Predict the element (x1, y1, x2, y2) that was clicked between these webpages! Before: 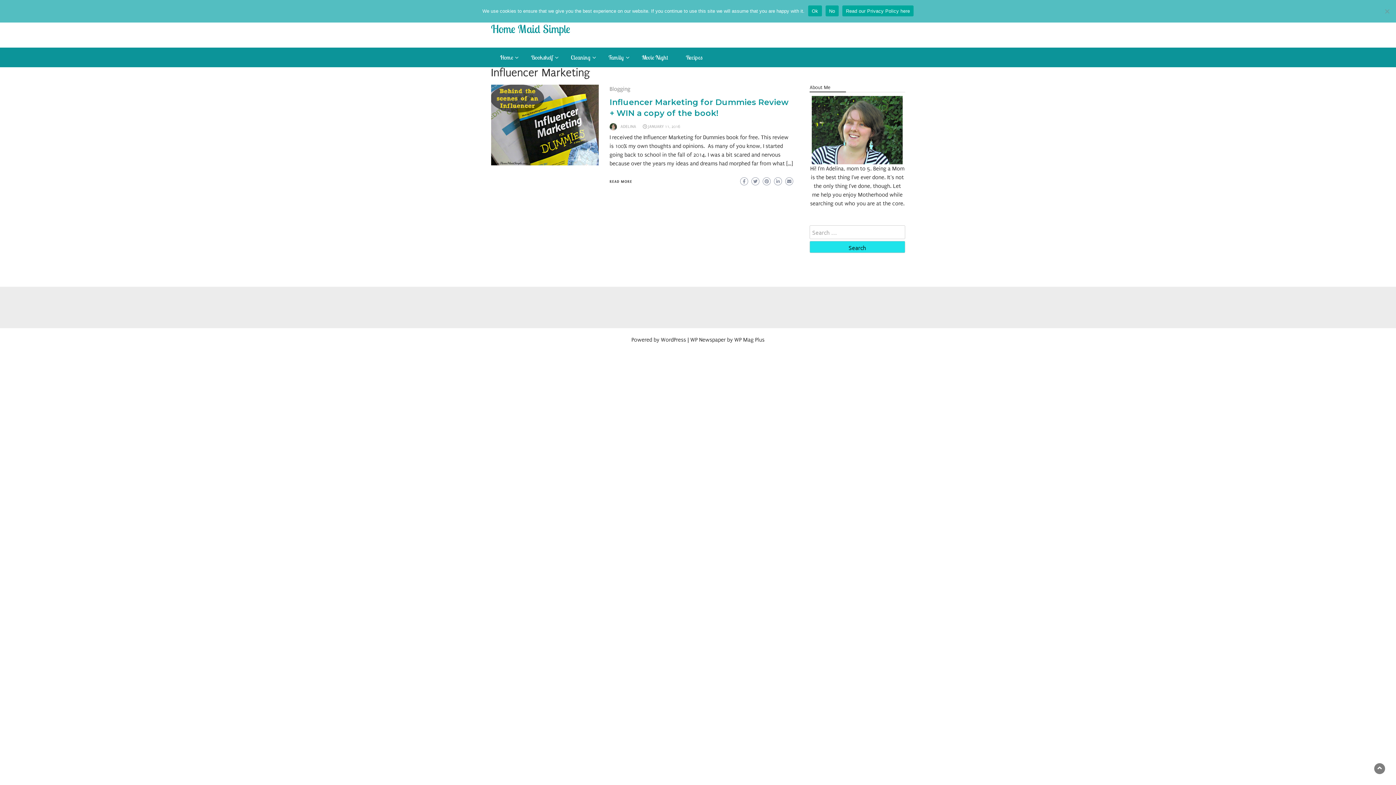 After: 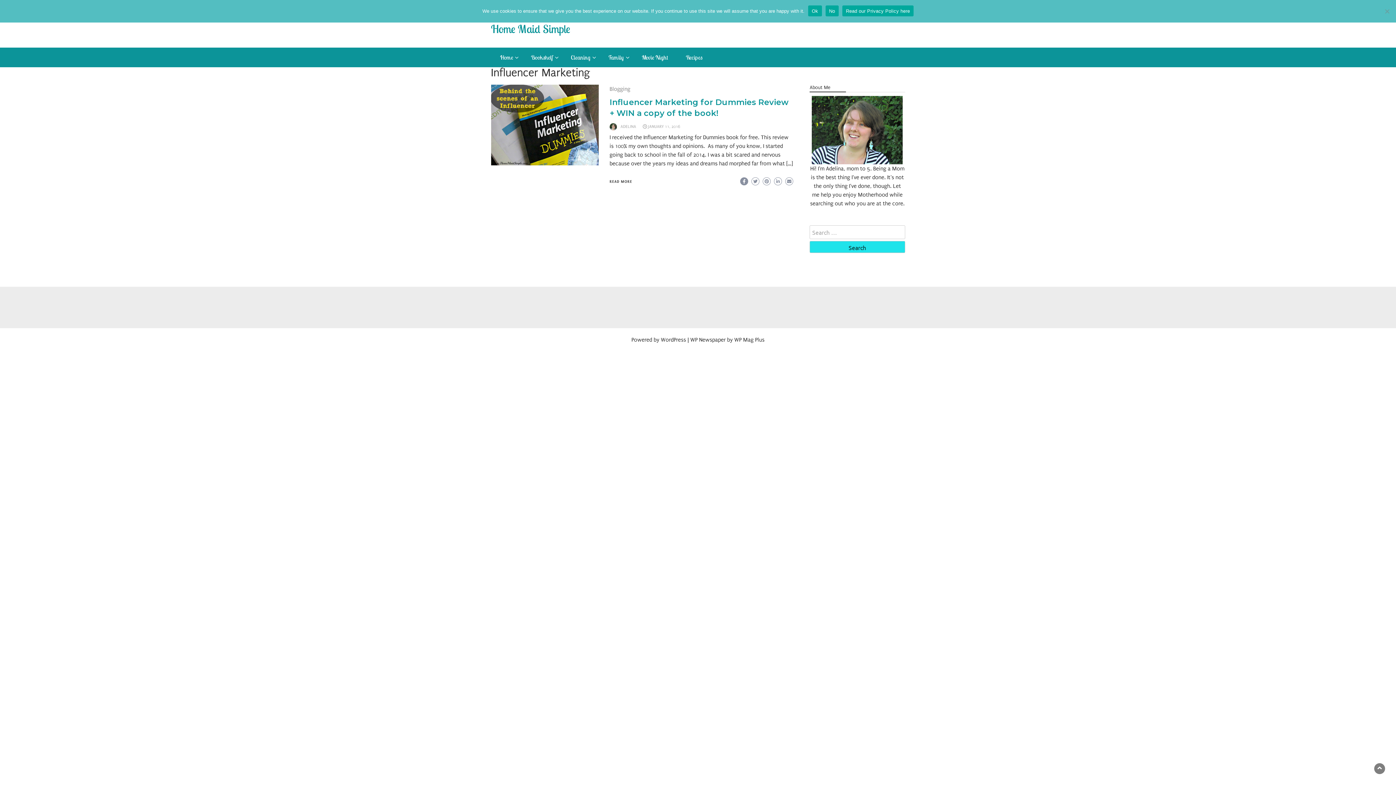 Action: bbox: (740, 177, 748, 185)